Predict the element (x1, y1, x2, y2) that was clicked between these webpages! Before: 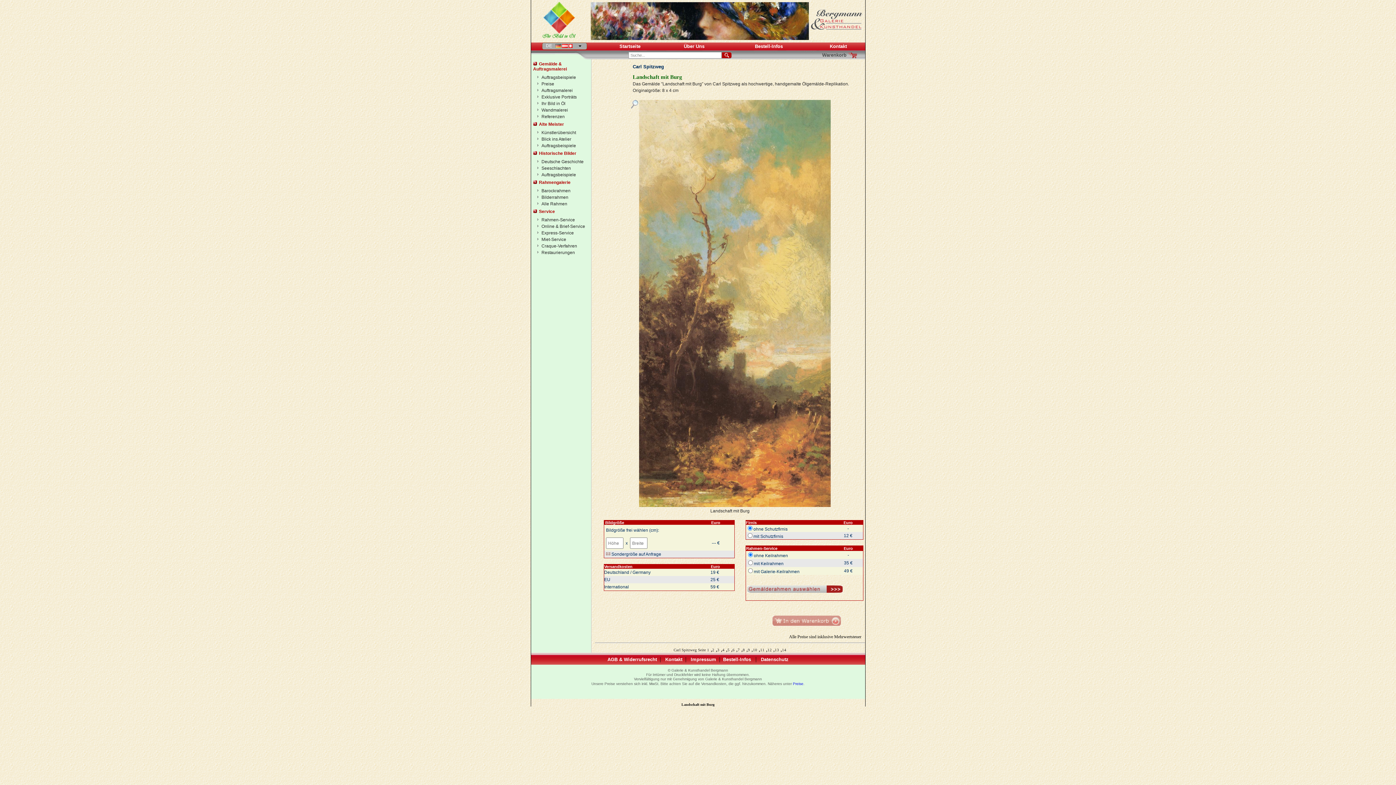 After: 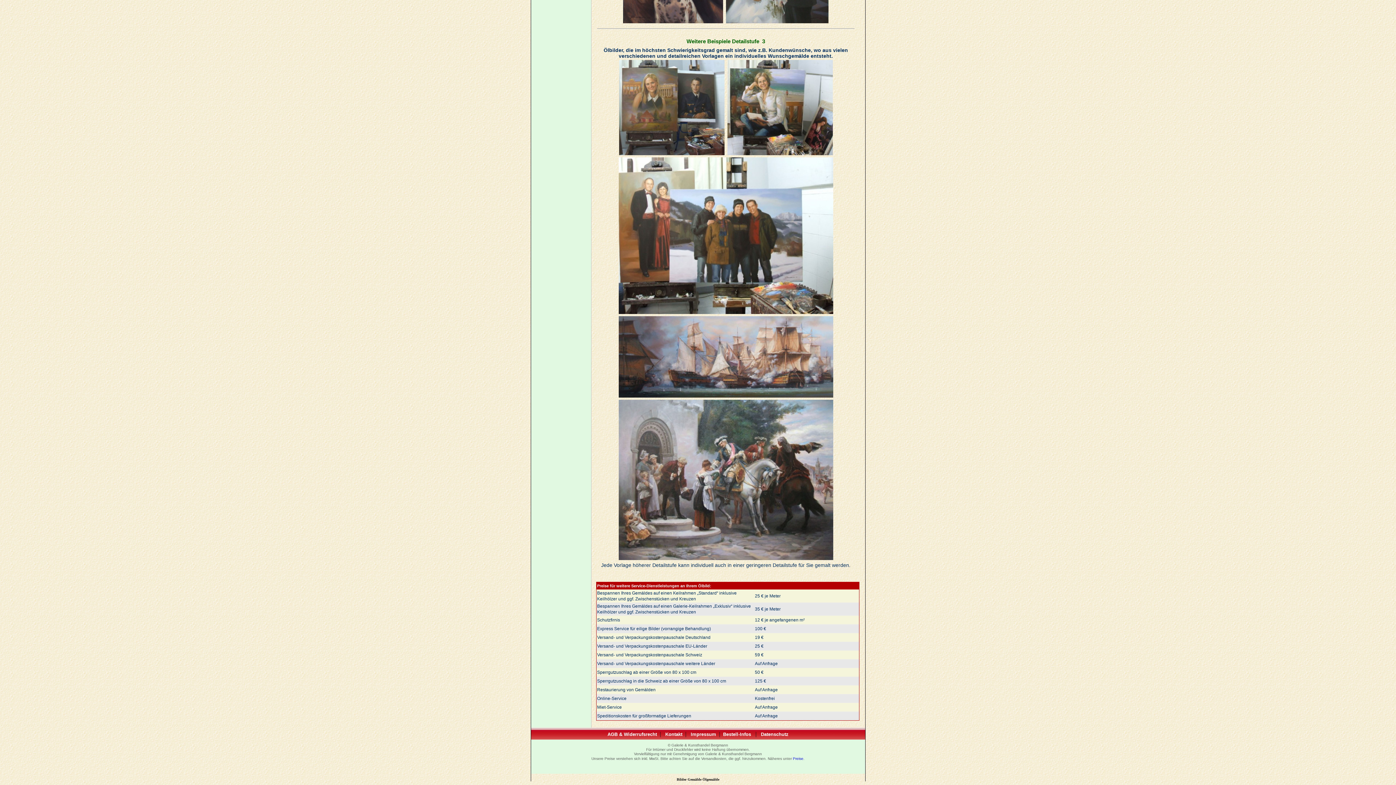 Action: bbox: (793, 682, 803, 686) label: Preise